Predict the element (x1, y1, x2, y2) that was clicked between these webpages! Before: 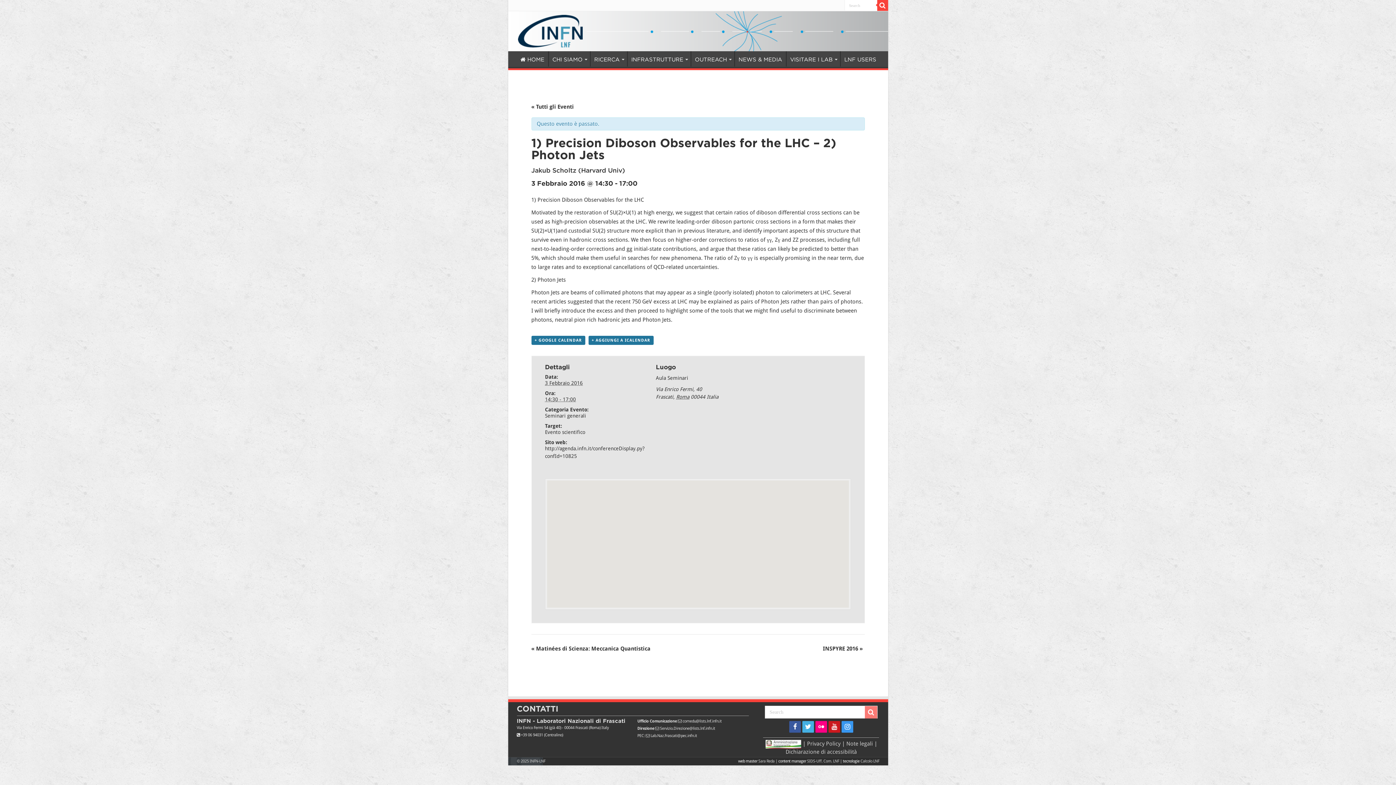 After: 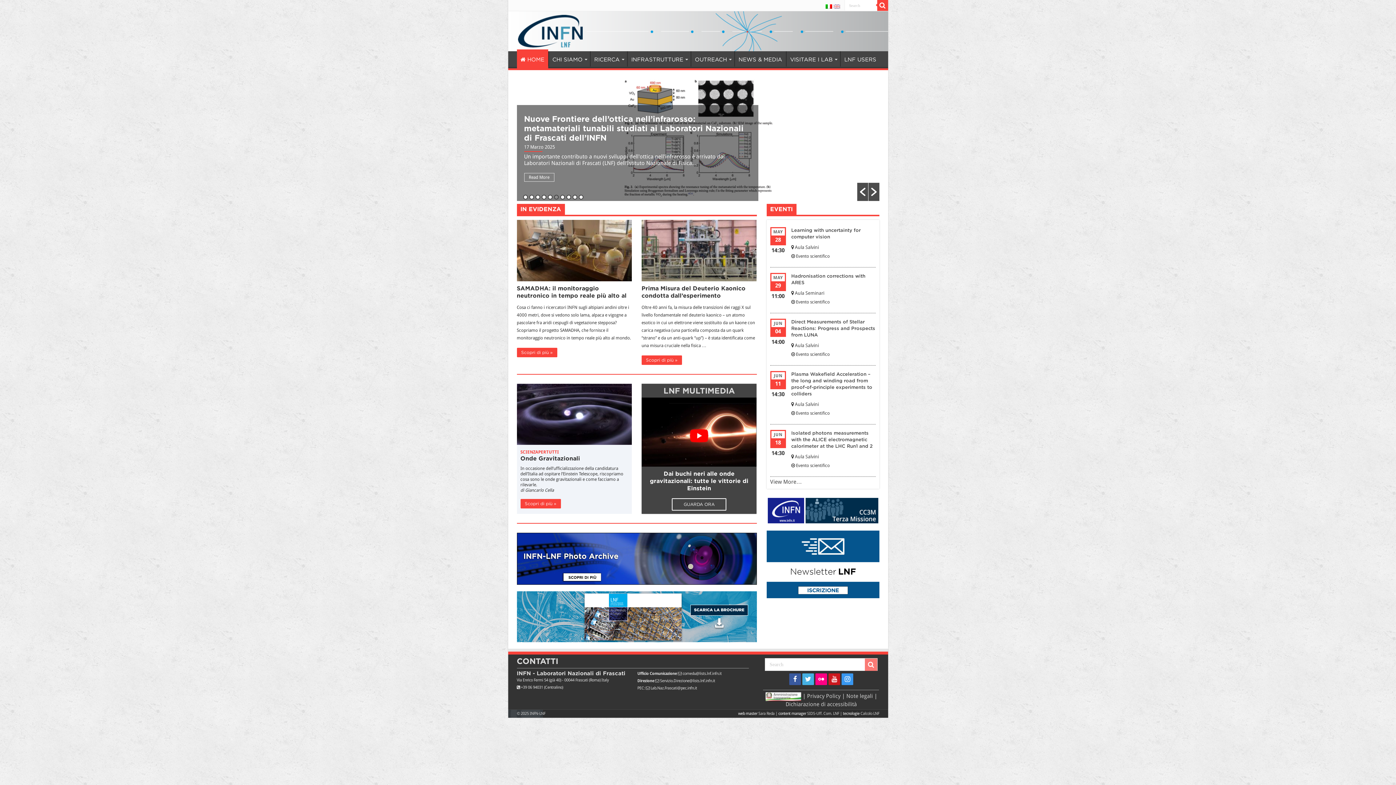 Action: bbox: (516, 51, 548, 66) label: HOME